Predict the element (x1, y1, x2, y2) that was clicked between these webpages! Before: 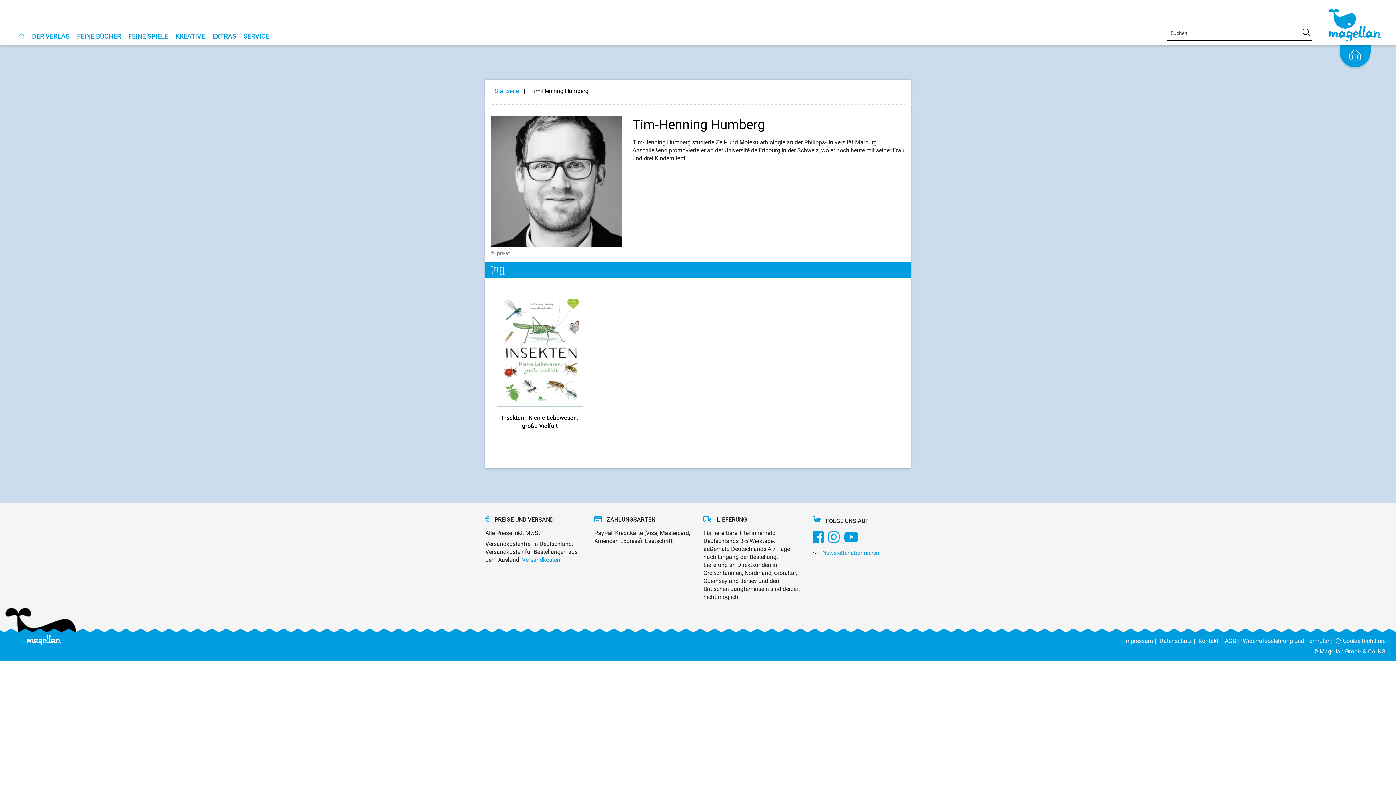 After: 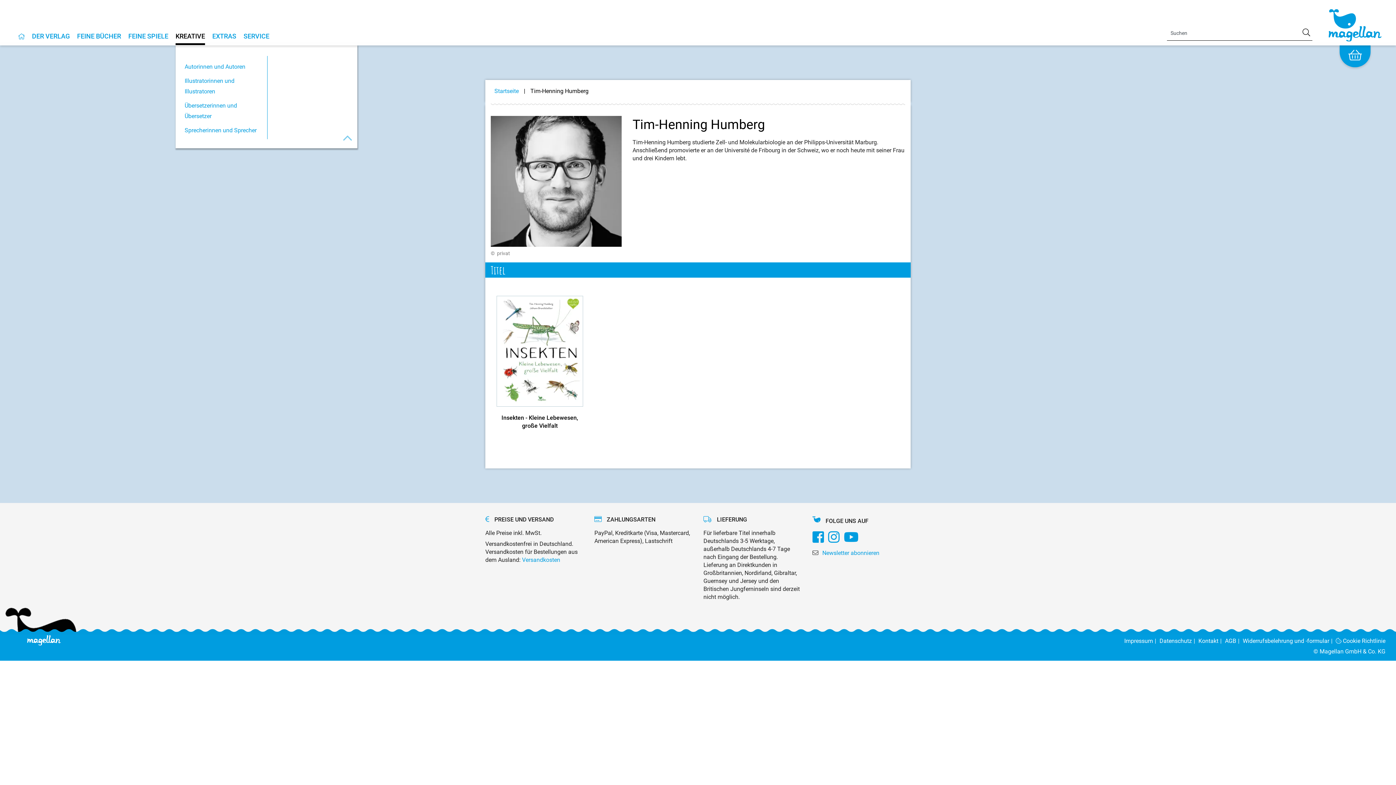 Action: label: KREATIVE bbox: (175, 33, 205, 45)